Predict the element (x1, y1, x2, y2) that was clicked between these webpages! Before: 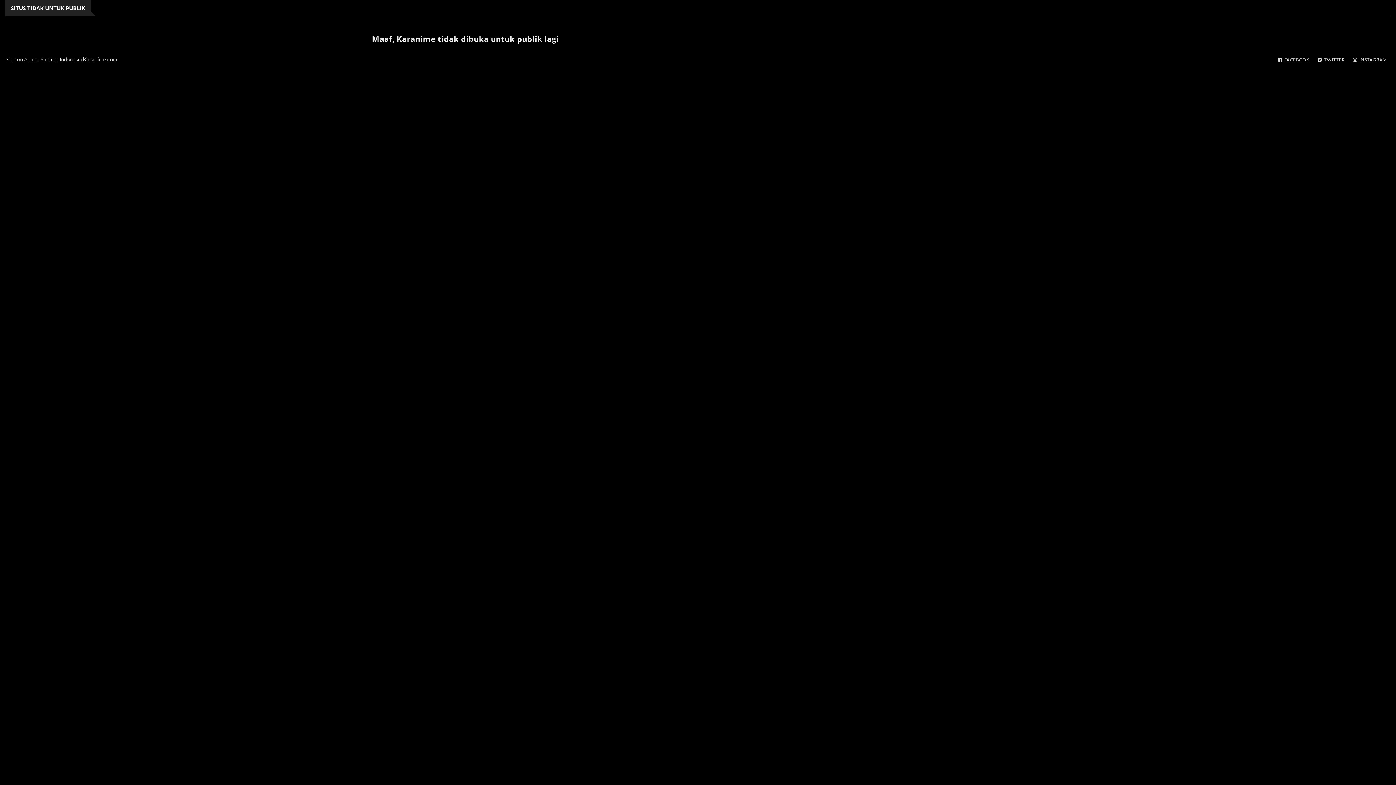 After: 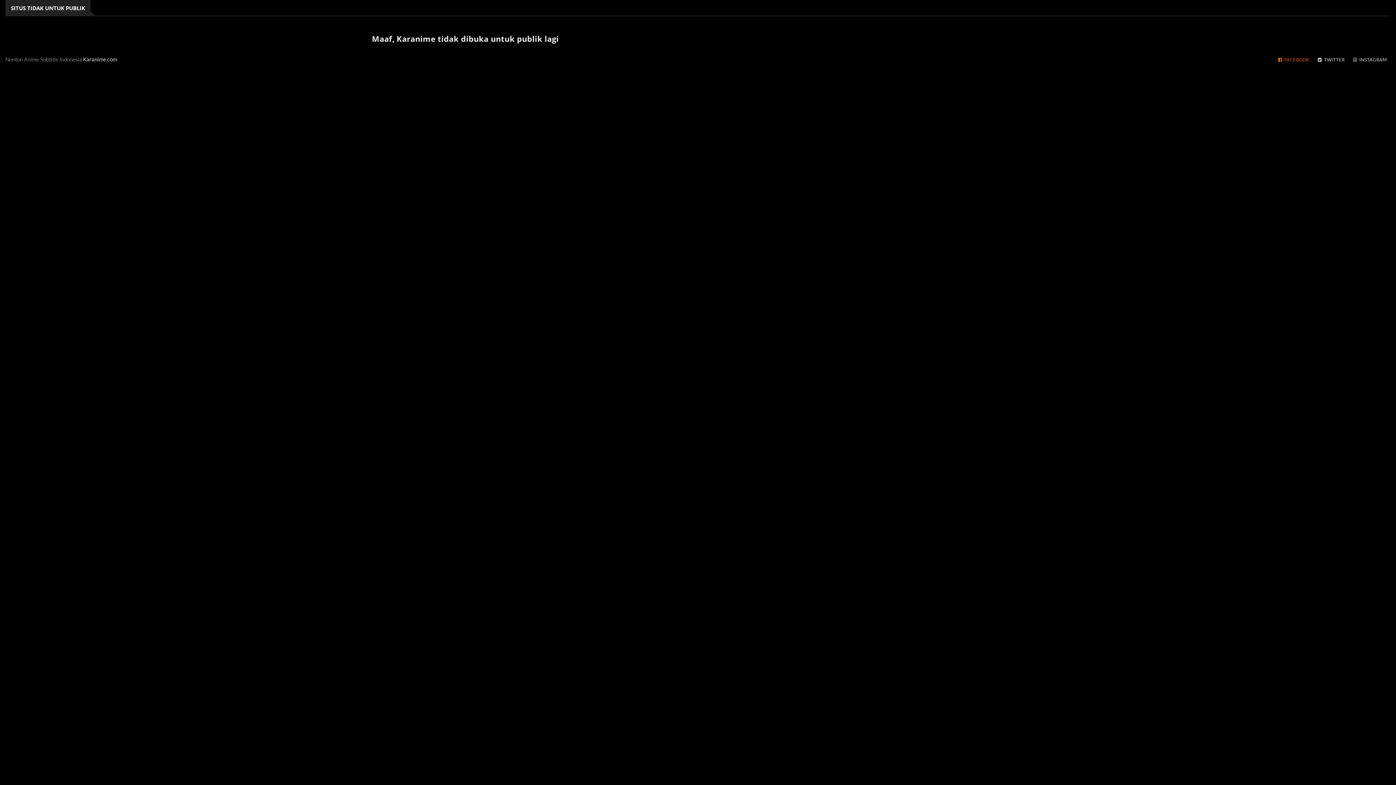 Action: bbox: (1274, 56, 1313, 62) label:   FACEBOOK